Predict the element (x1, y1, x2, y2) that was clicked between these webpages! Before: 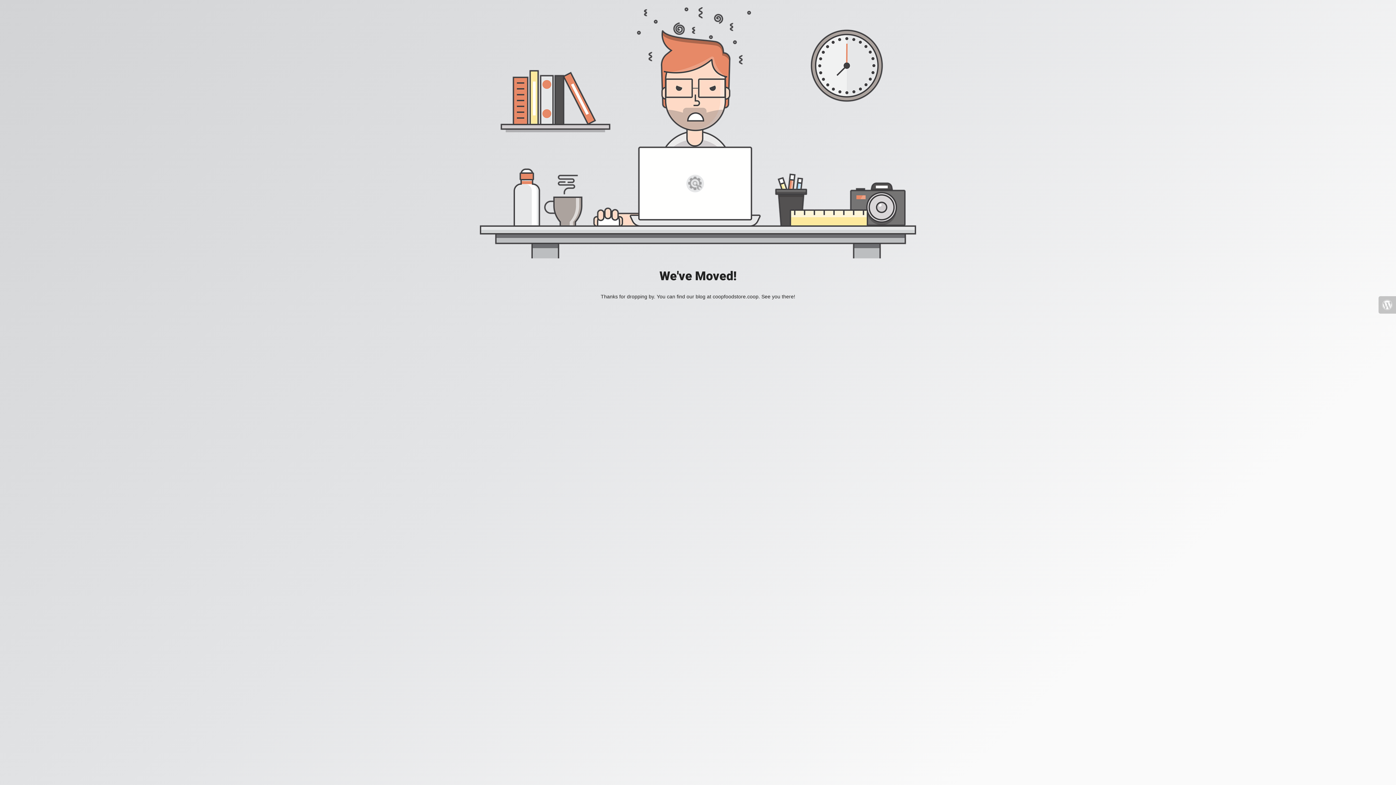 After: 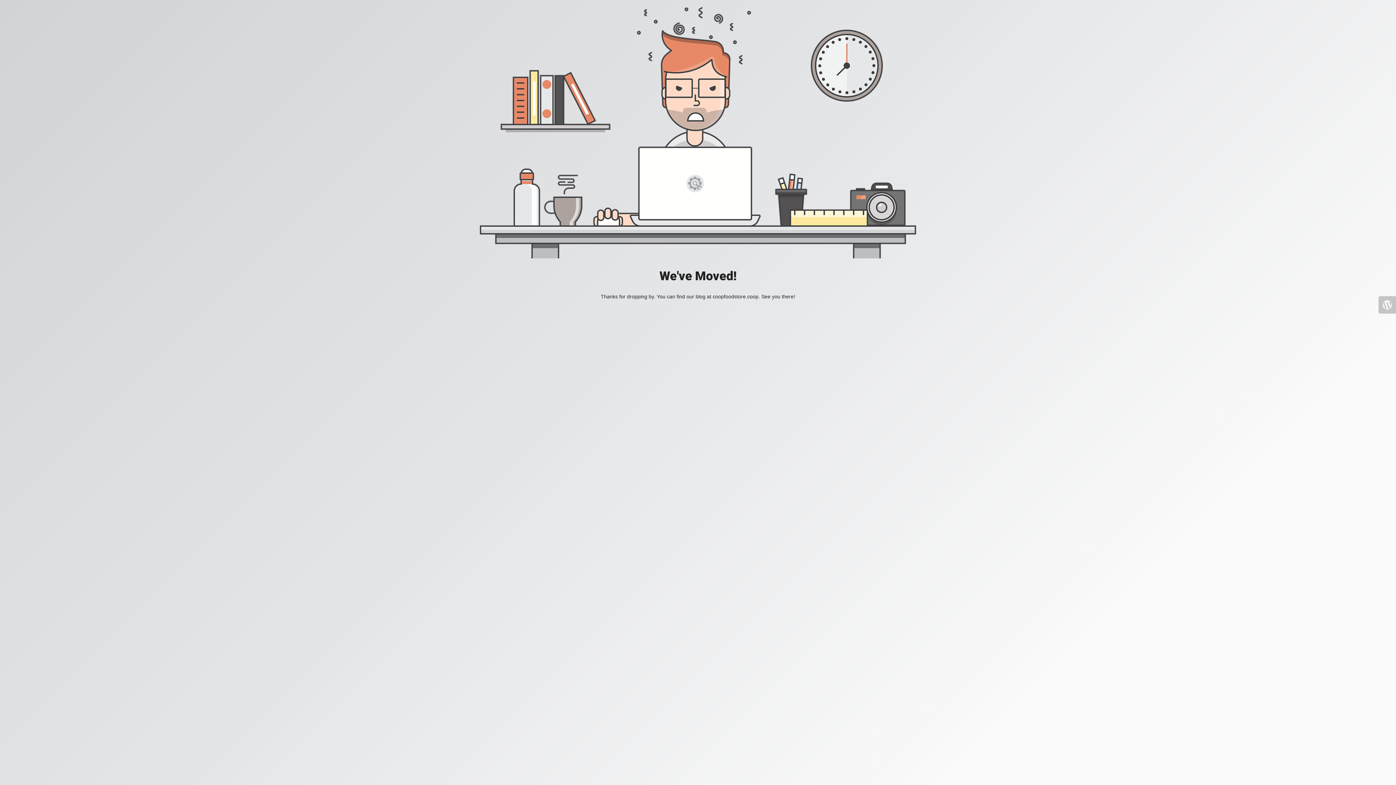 Action: bbox: (1378, 296, 1396, 313)